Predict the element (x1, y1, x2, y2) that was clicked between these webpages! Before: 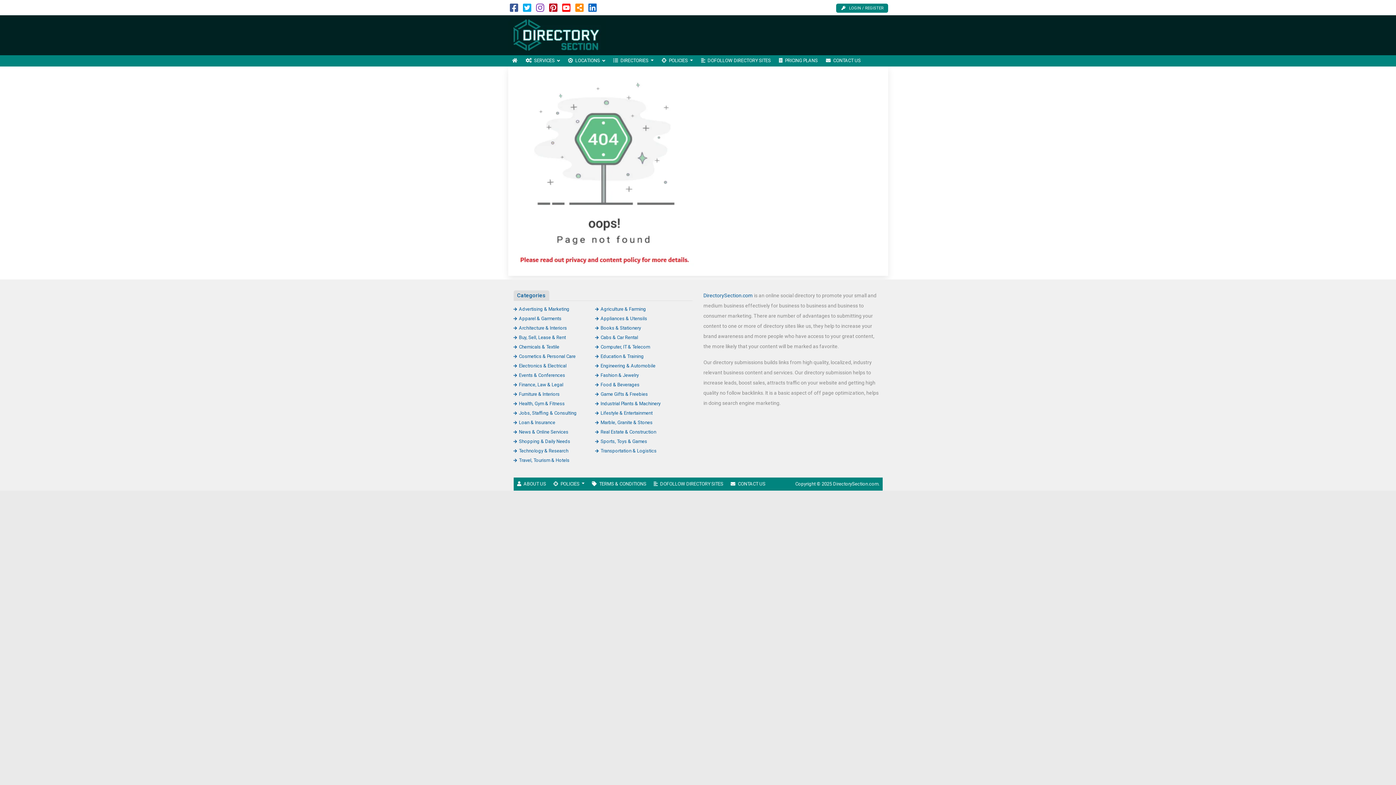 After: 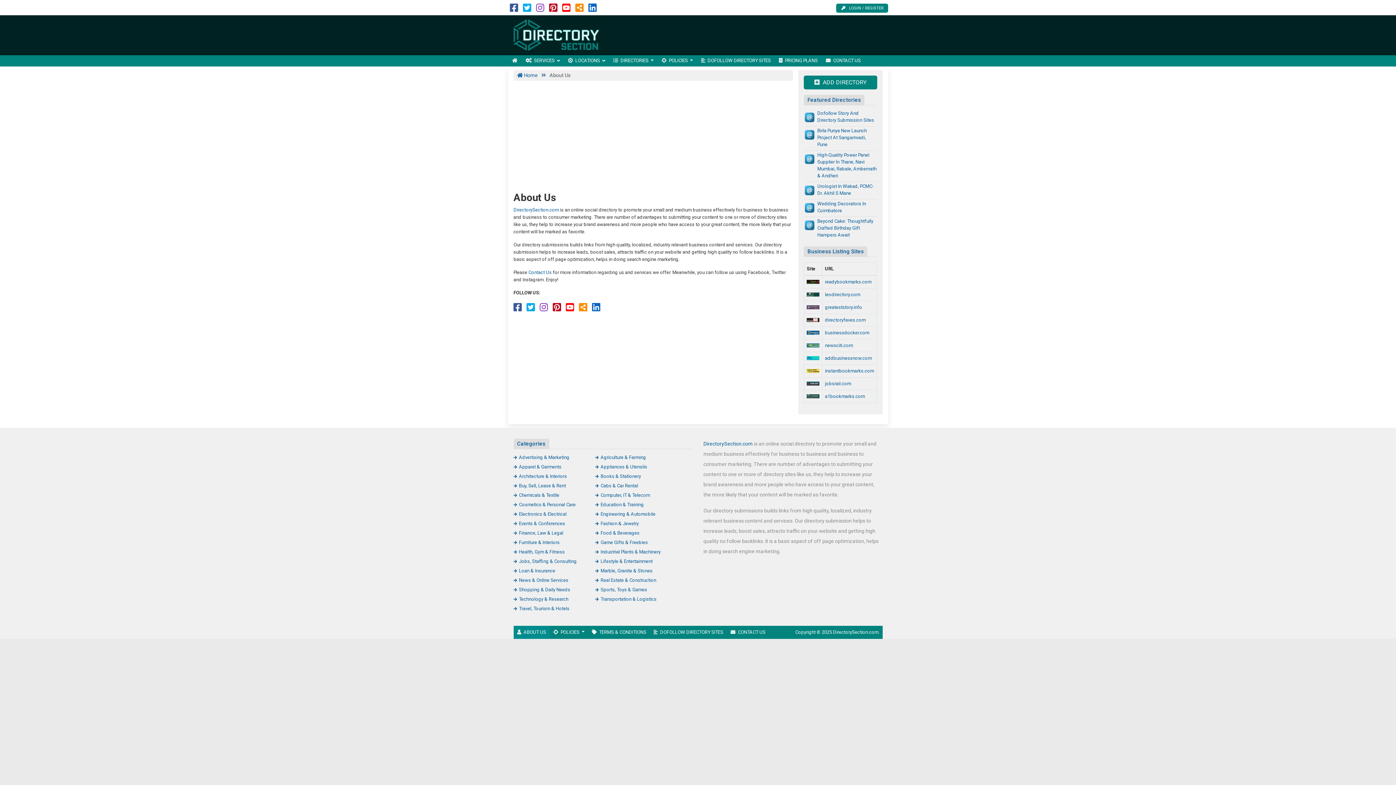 Action: bbox: (513, 477, 549, 490) label: ABOUT US